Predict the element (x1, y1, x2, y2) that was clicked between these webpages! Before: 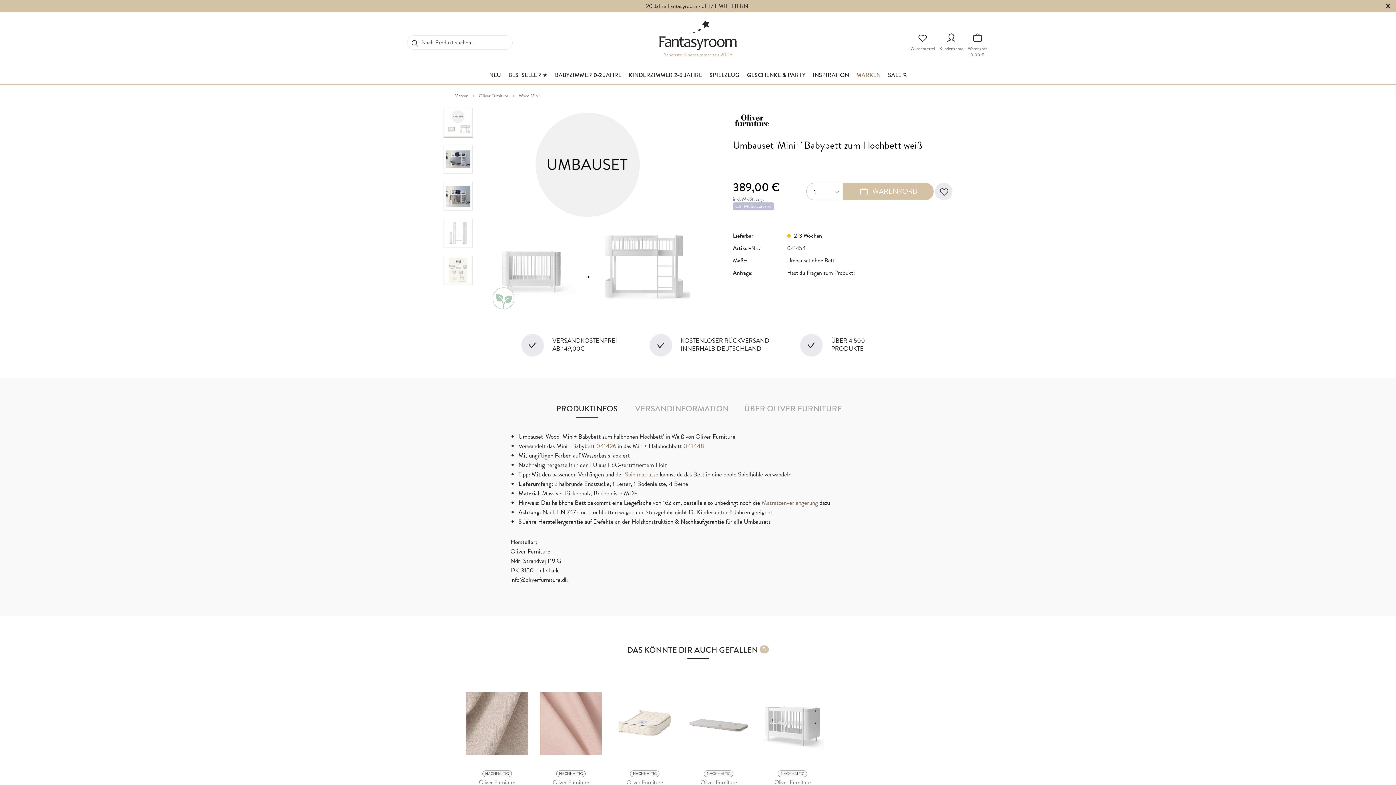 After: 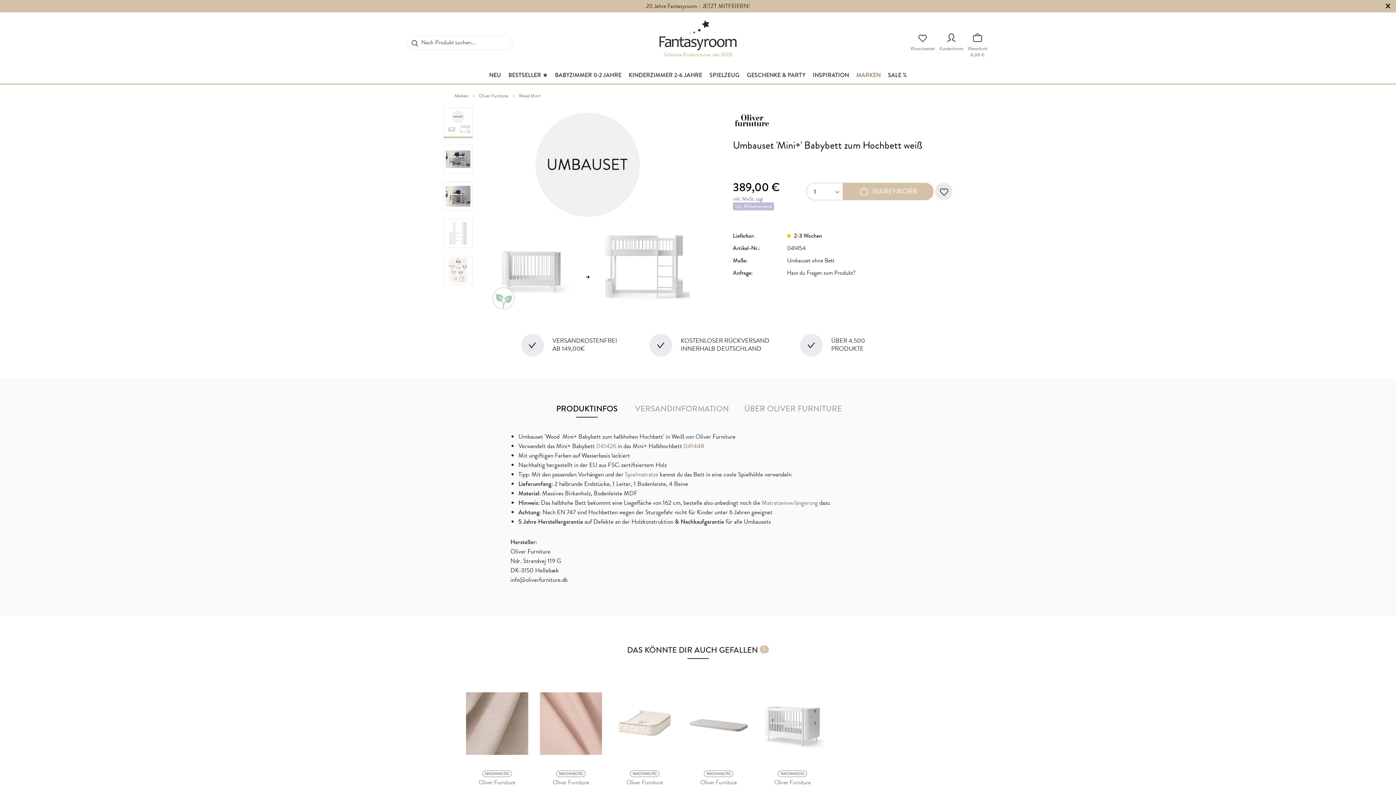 Action: bbox: (550, 402, 623, 415) label: PRODUKTINFOS